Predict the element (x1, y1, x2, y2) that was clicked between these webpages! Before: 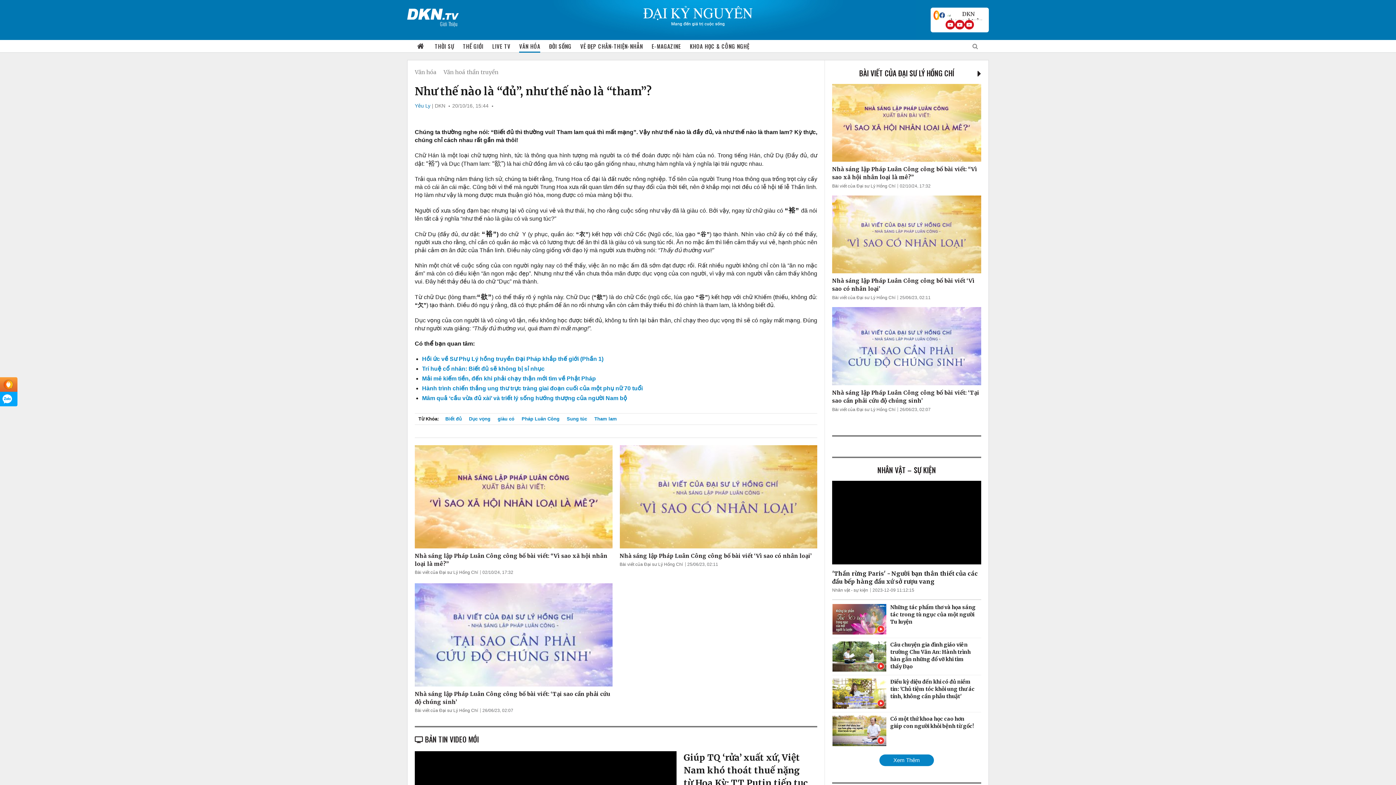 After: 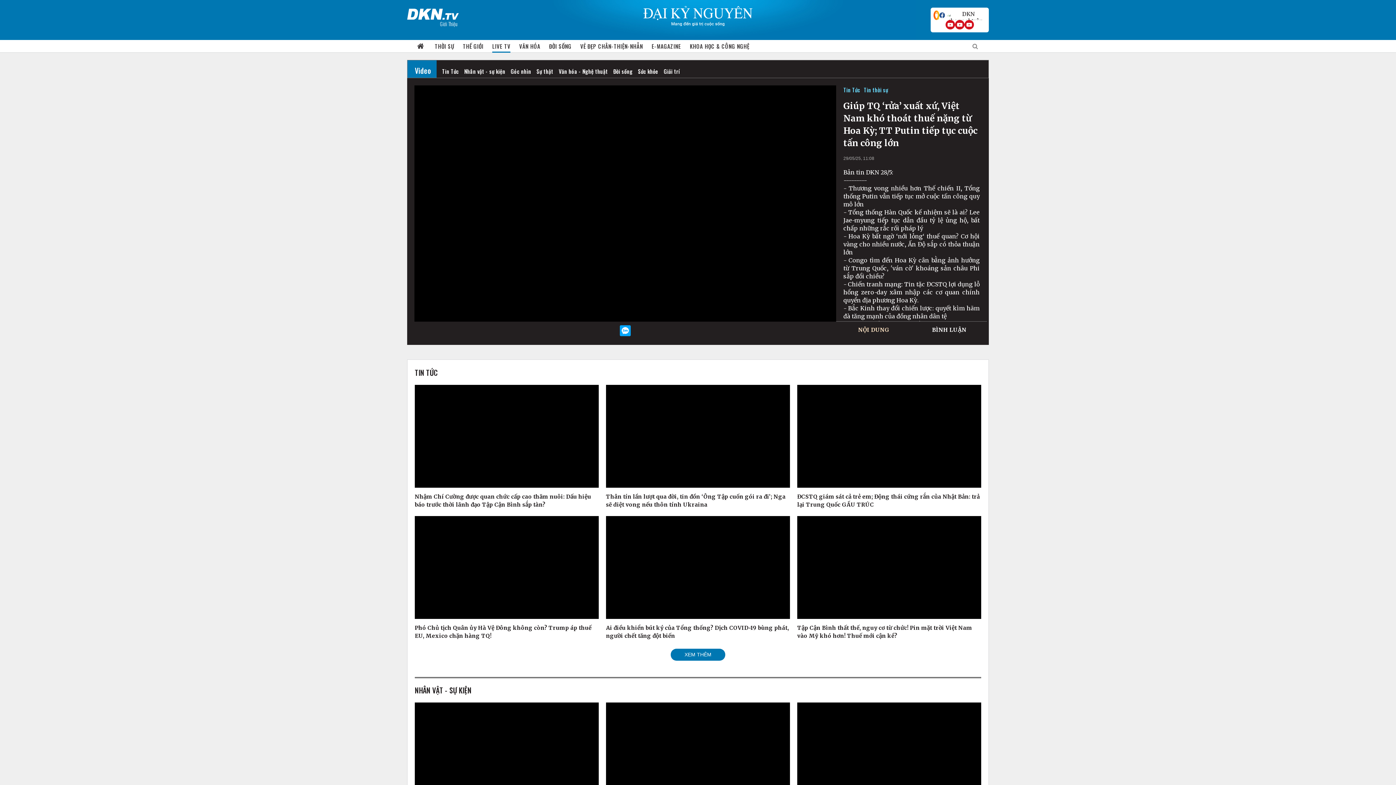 Action: label: LIVE TV bbox: (492, 40, 510, 52)